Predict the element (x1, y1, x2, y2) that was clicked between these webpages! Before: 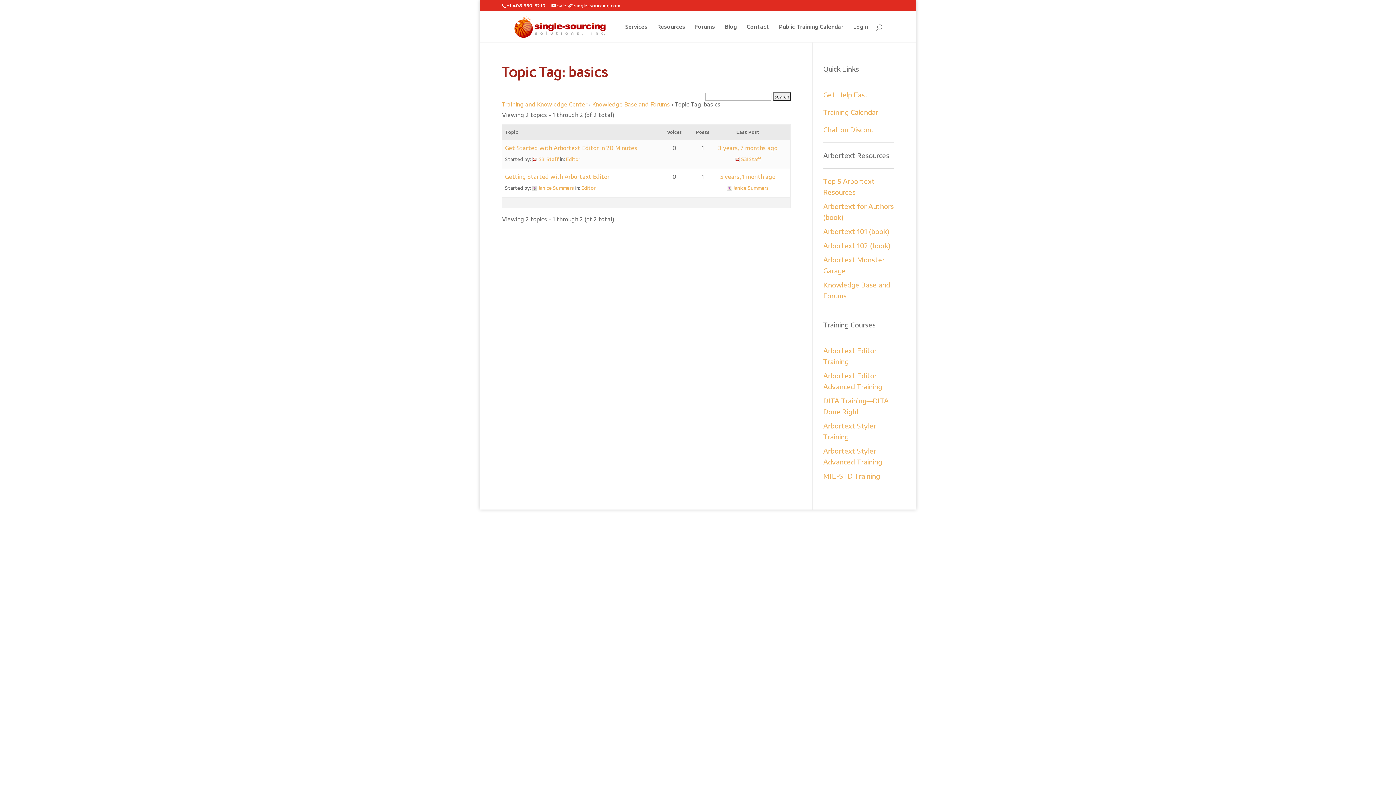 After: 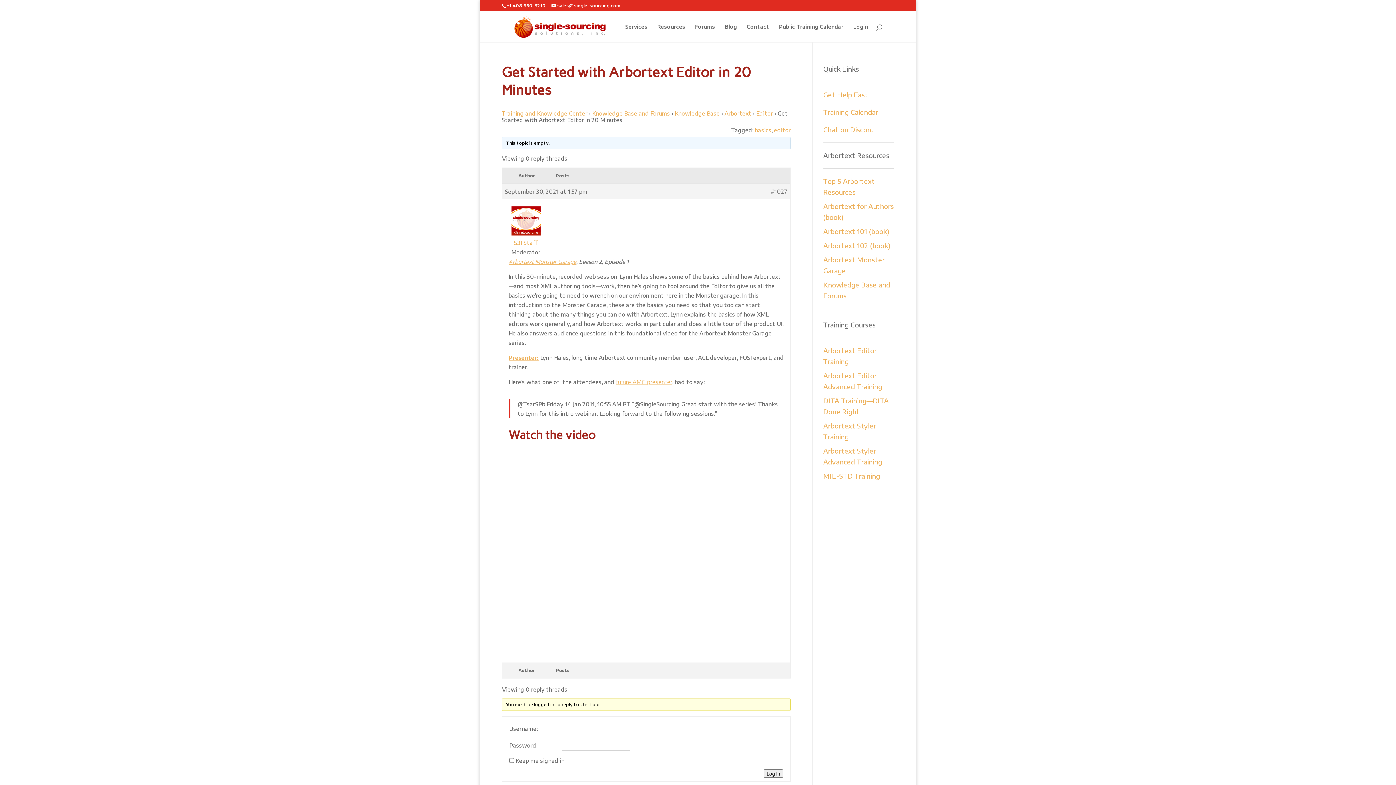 Action: label: 3 years, 7 months ago bbox: (718, 144, 777, 151)